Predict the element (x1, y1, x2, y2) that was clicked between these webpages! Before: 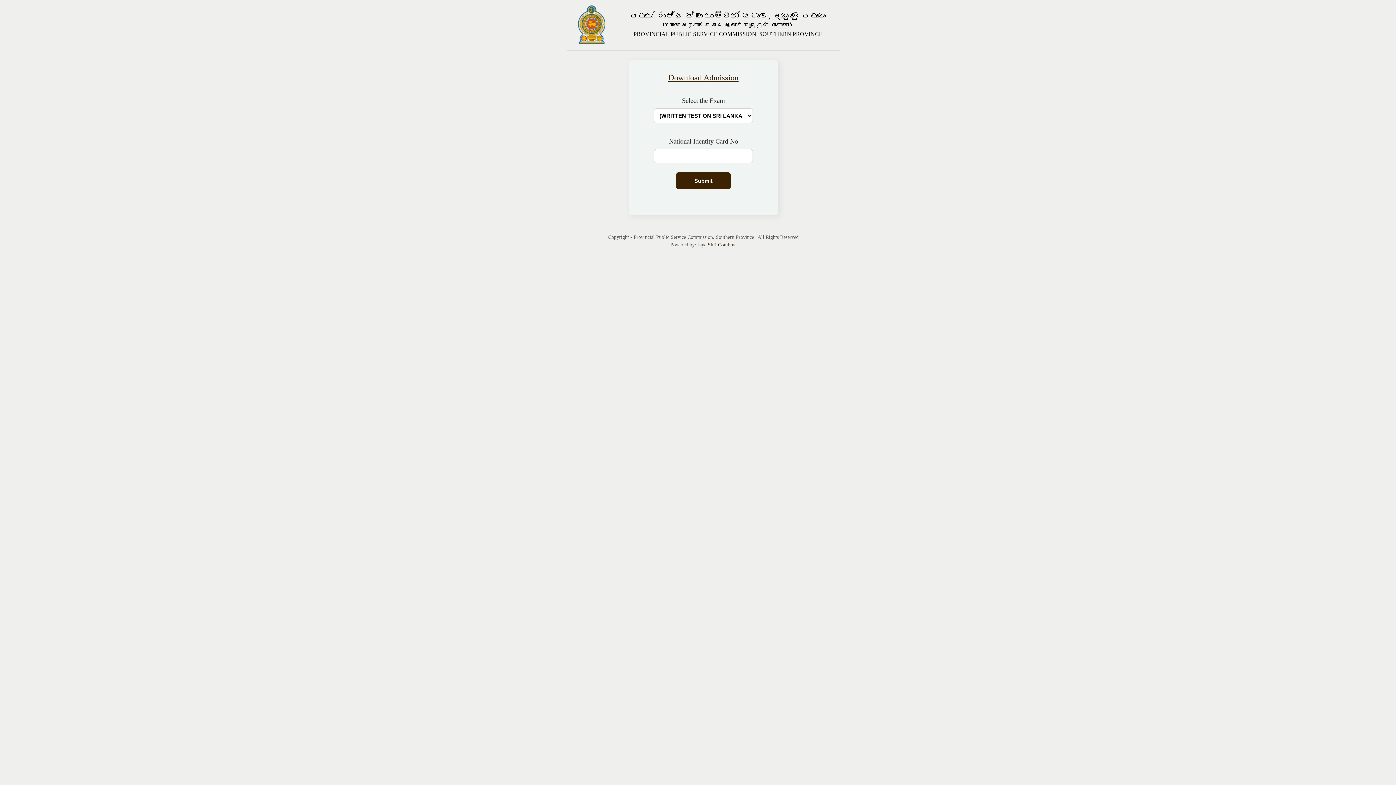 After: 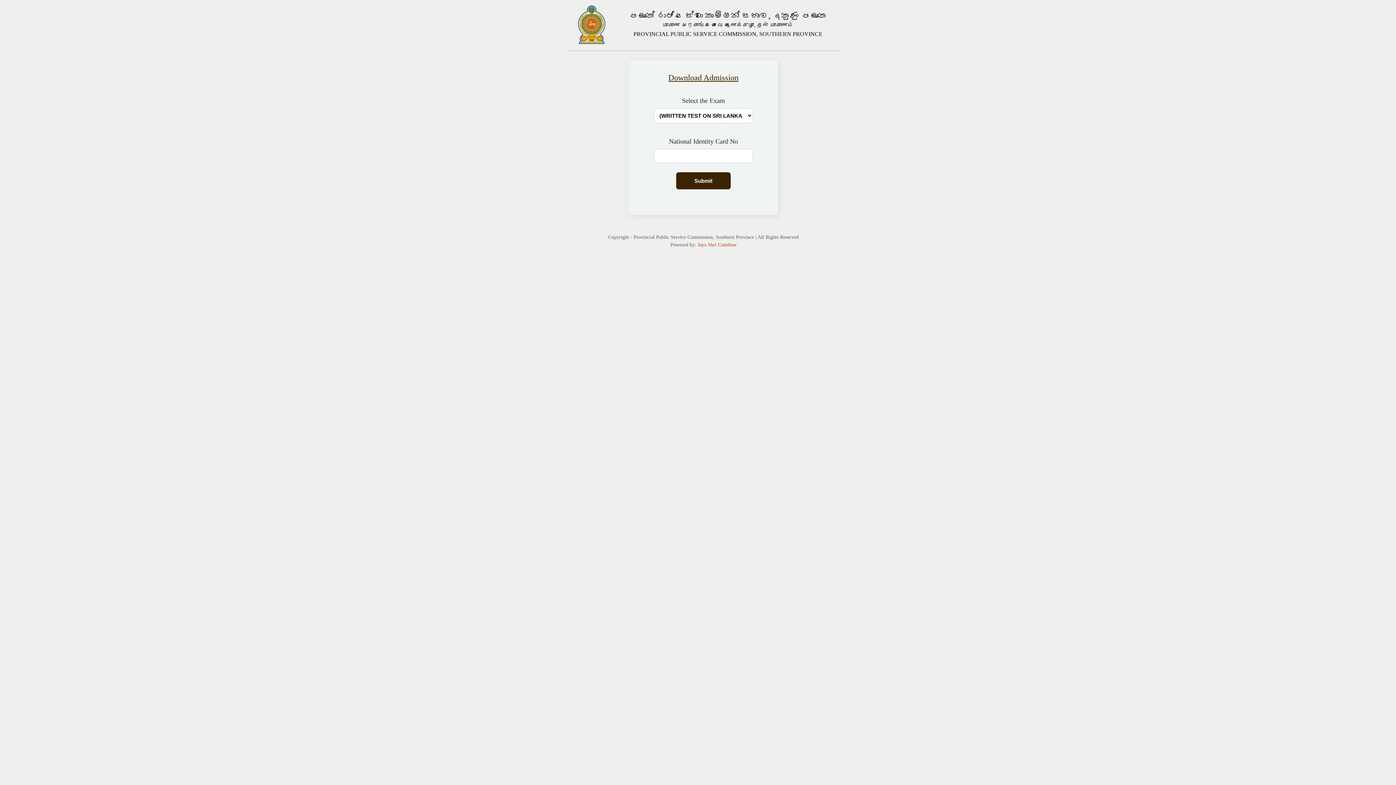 Action: label: Jaya Shri Combine bbox: (697, 242, 736, 247)